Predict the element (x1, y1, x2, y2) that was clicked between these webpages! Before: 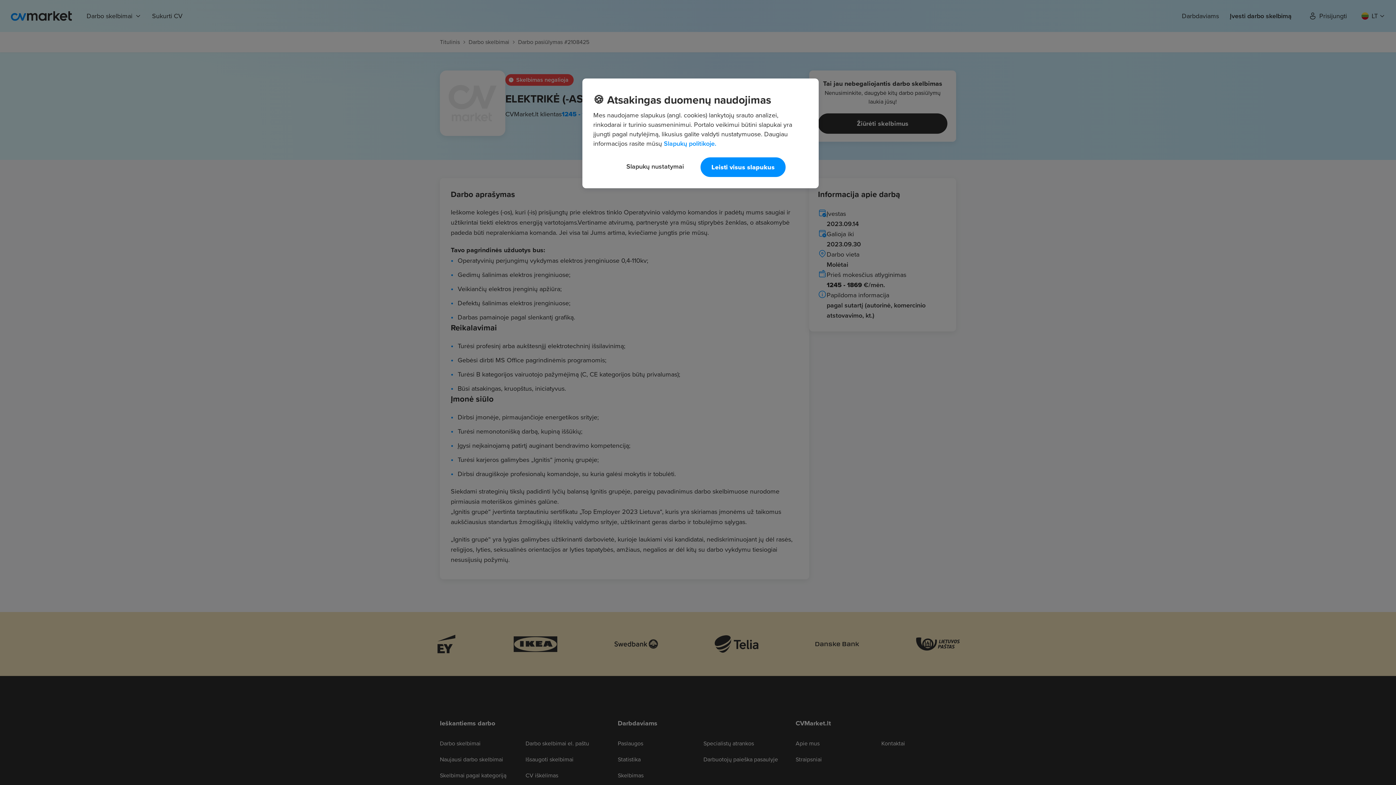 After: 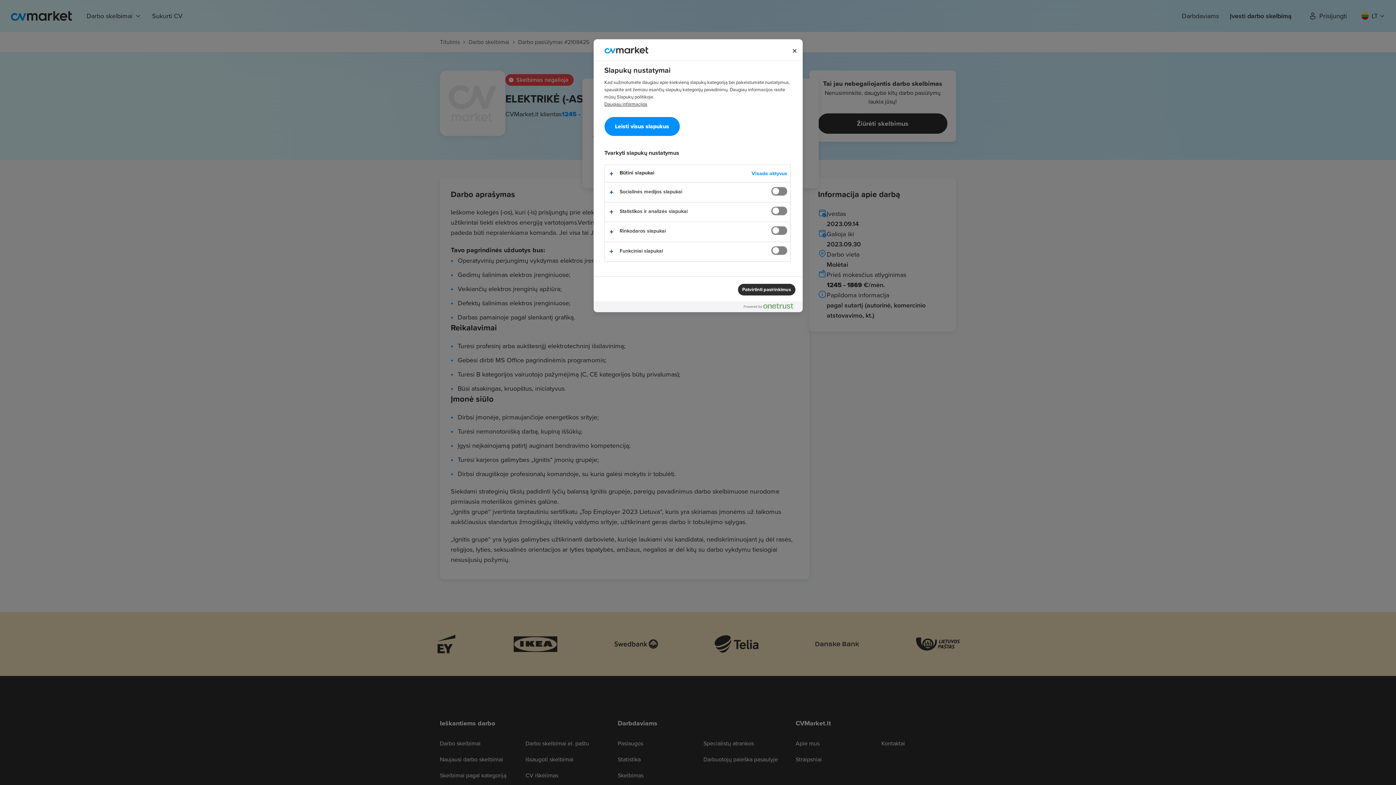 Action: bbox: (616, 157, 694, 175) label: Slapukų nustatymai